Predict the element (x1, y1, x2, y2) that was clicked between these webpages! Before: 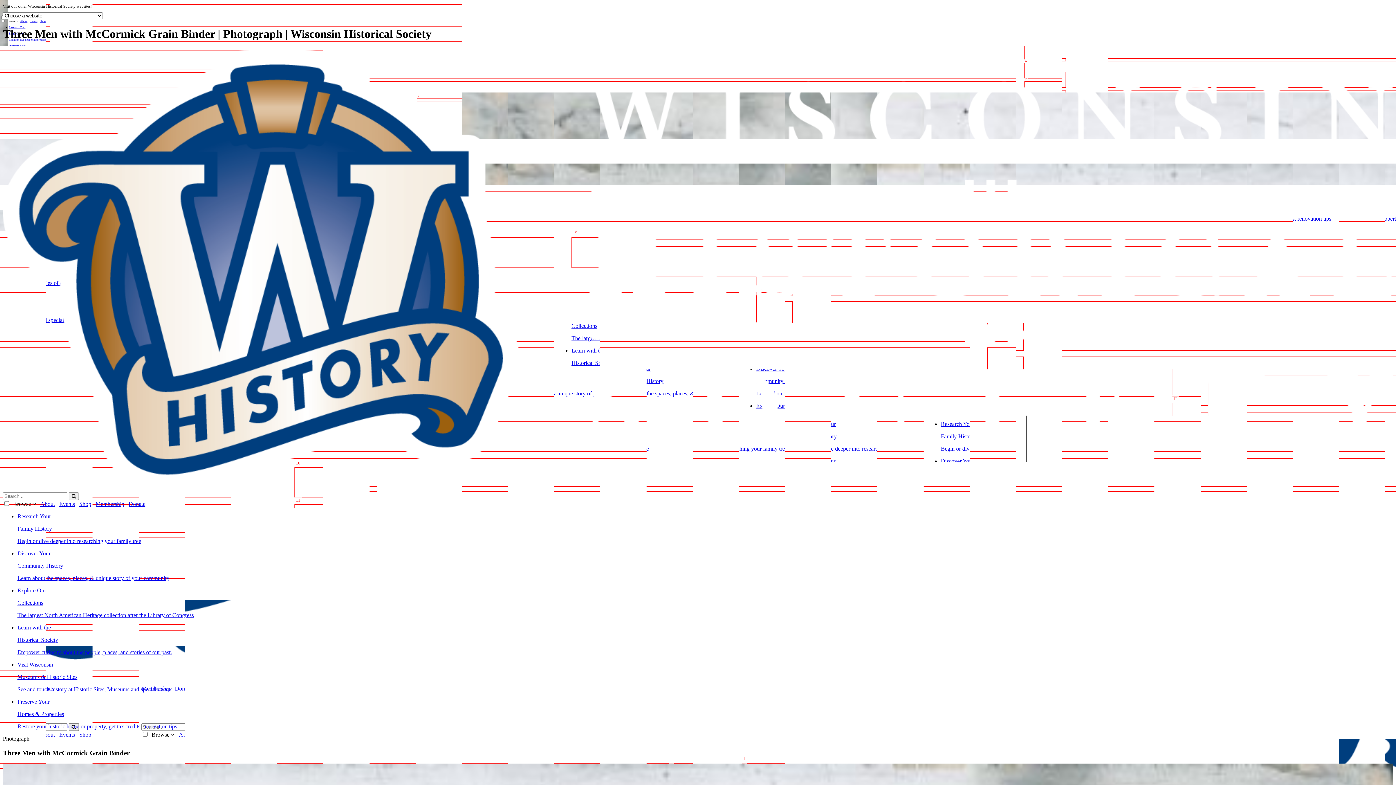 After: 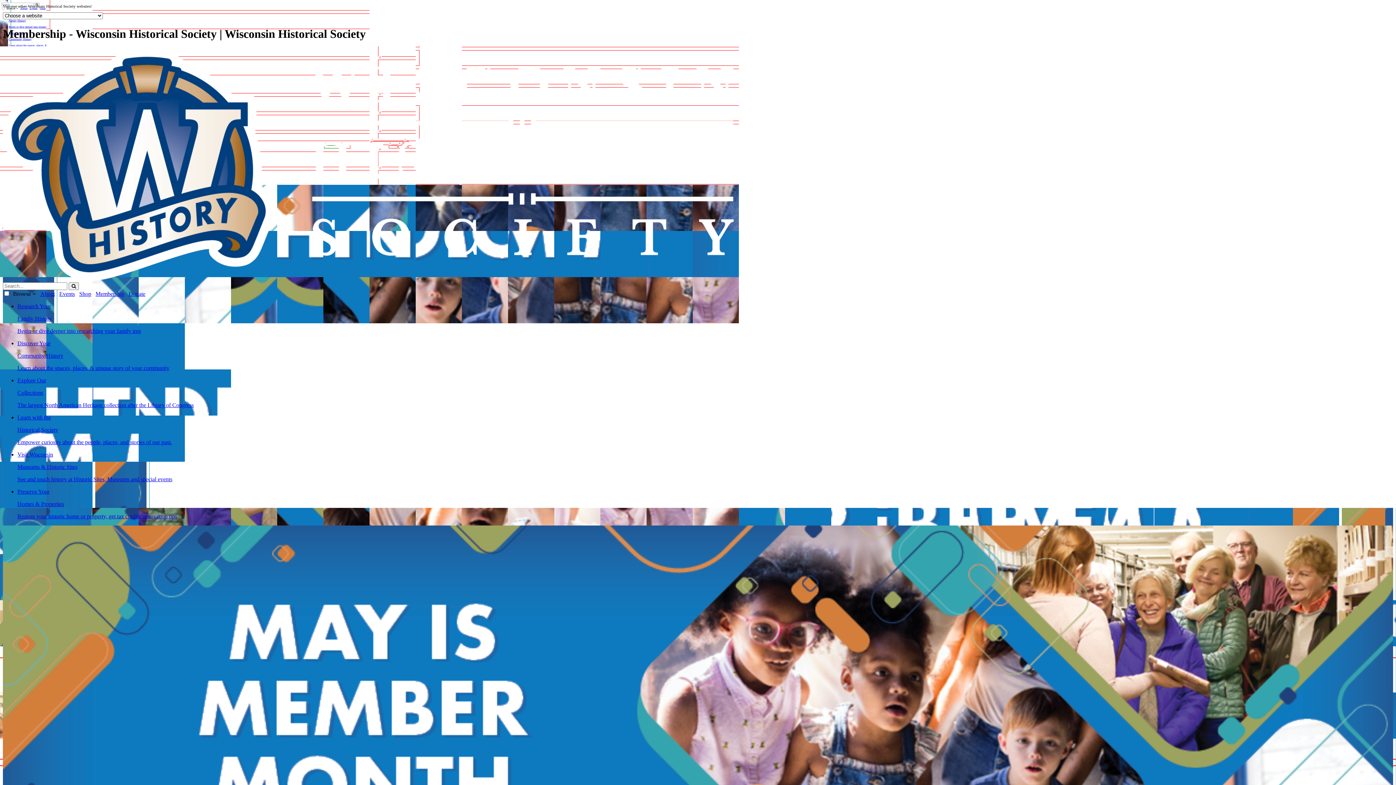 Action: label:  Membership  bbox: (94, 501, 125, 507)